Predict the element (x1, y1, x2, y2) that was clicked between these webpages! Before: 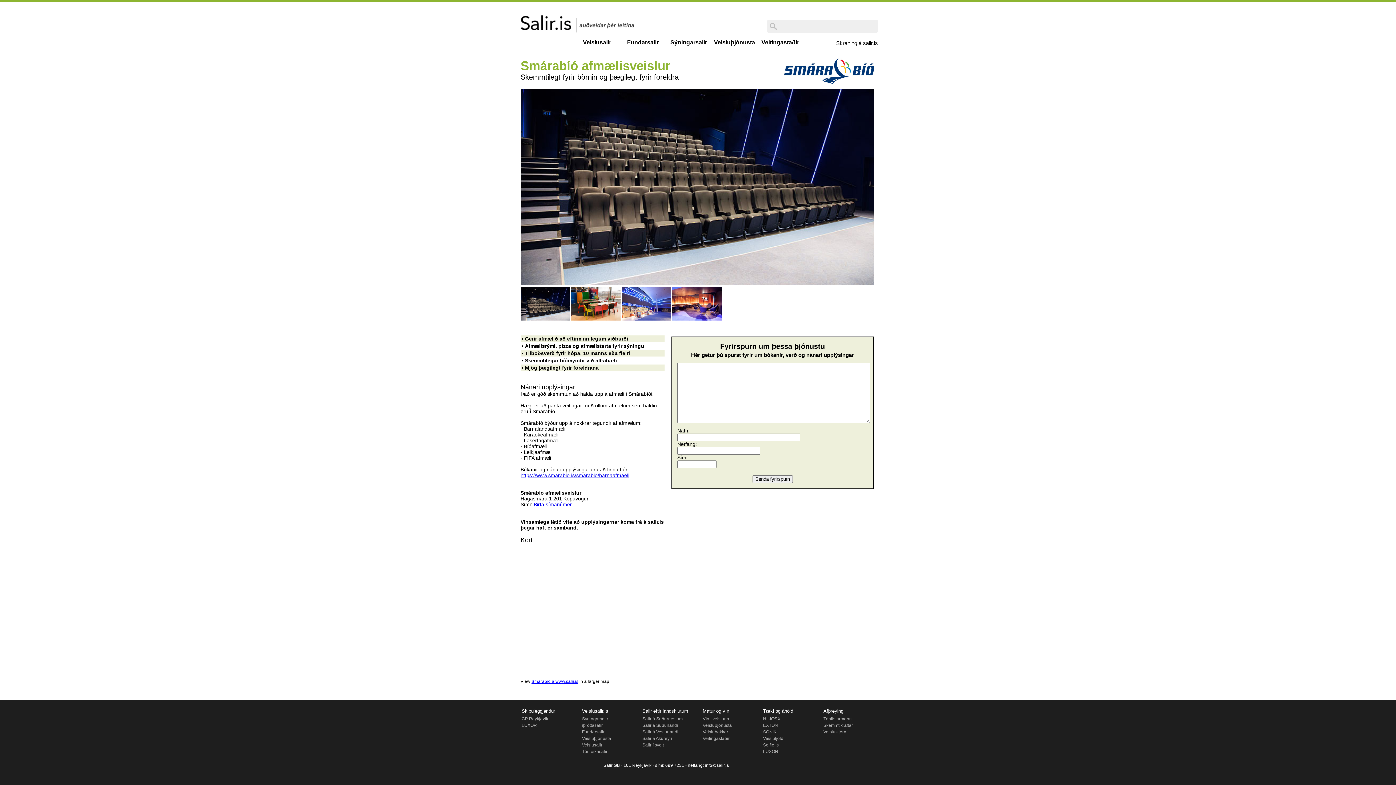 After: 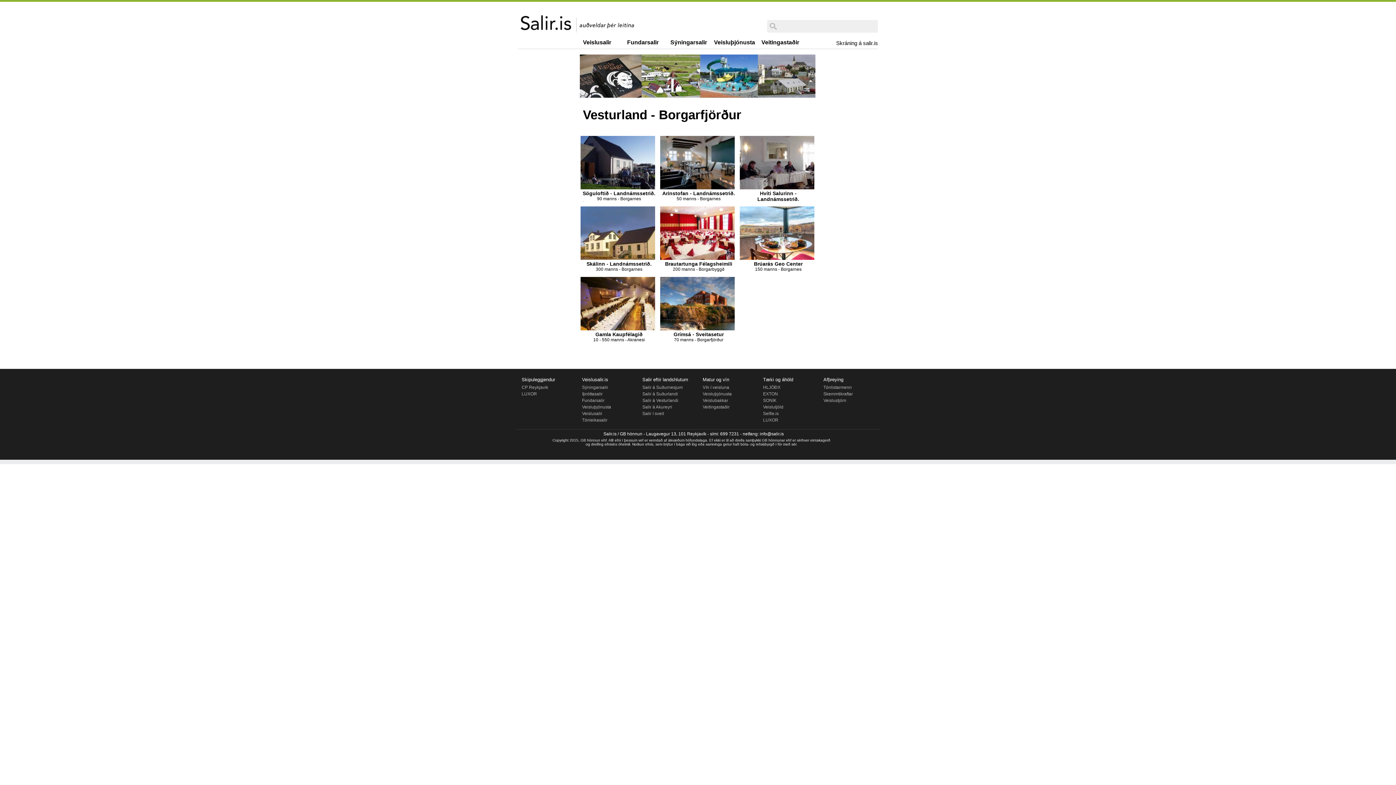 Action: bbox: (642, 736, 672, 741) label: Salir á Akureyri